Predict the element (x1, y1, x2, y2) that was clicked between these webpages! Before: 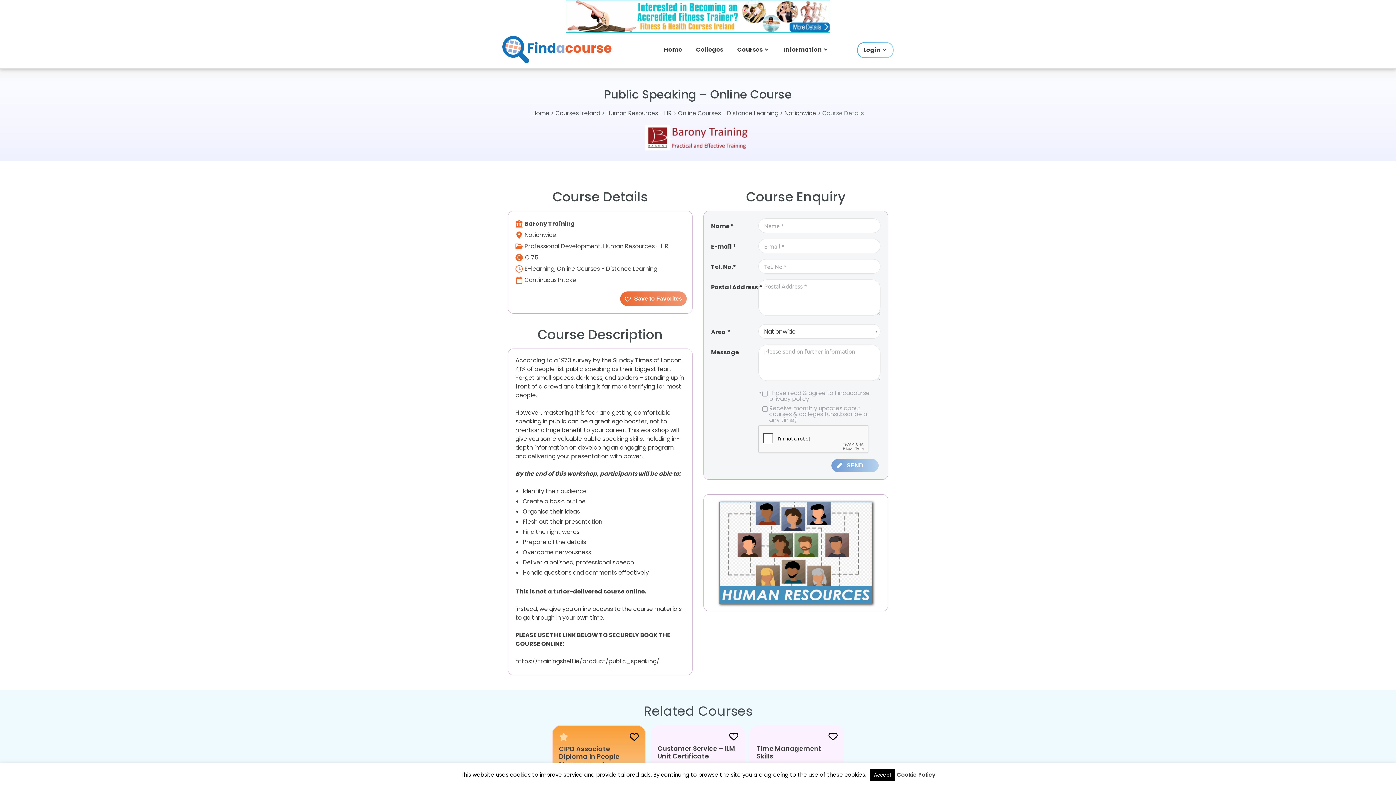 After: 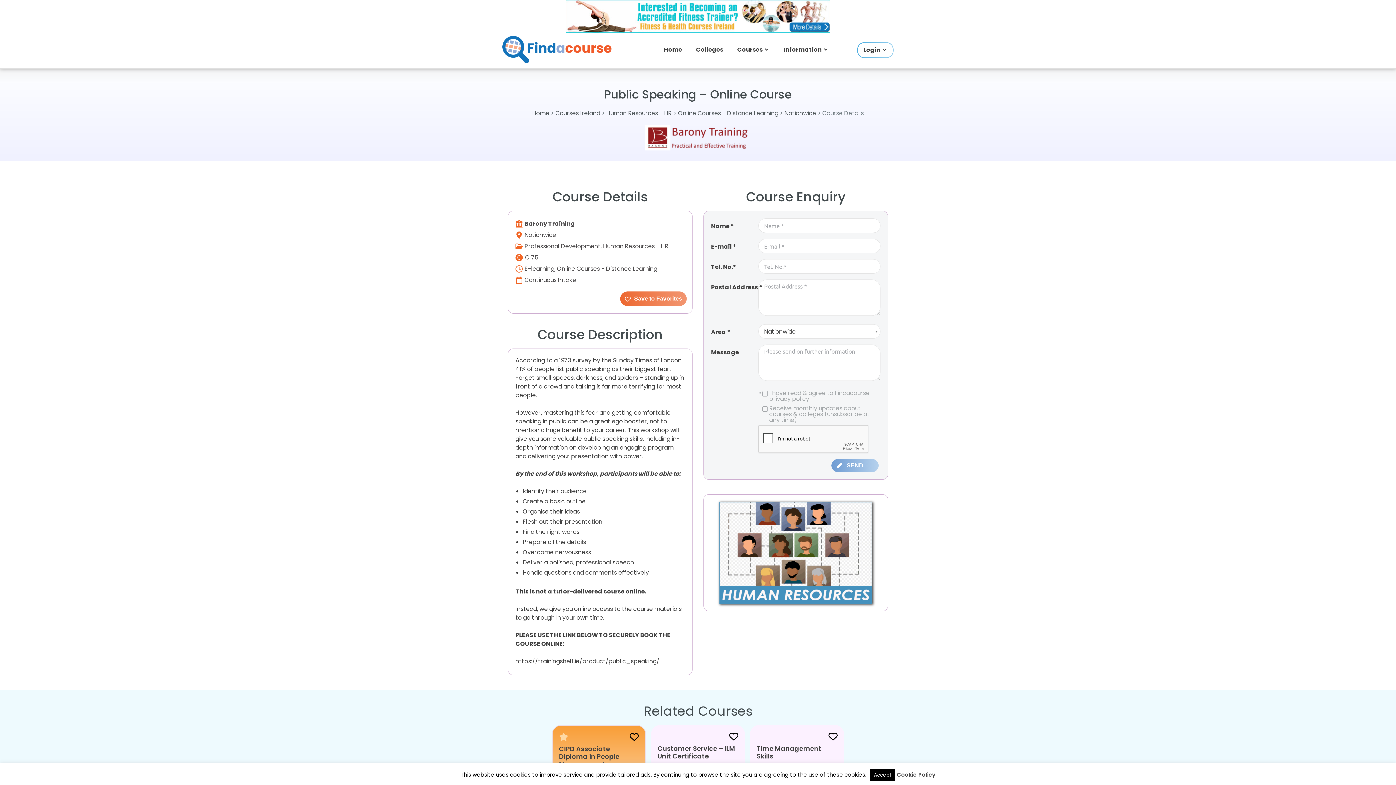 Action: bbox: (565, 11, 830, 20)